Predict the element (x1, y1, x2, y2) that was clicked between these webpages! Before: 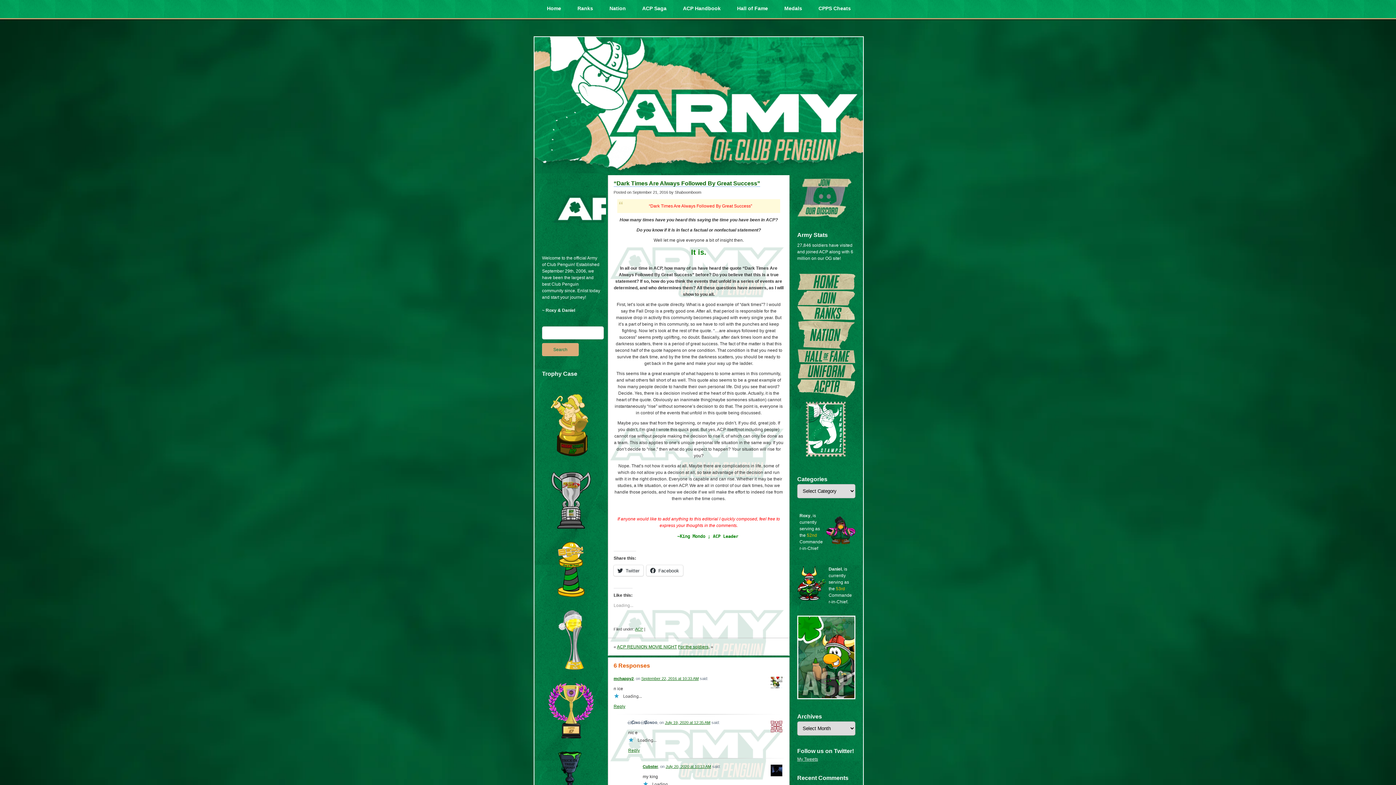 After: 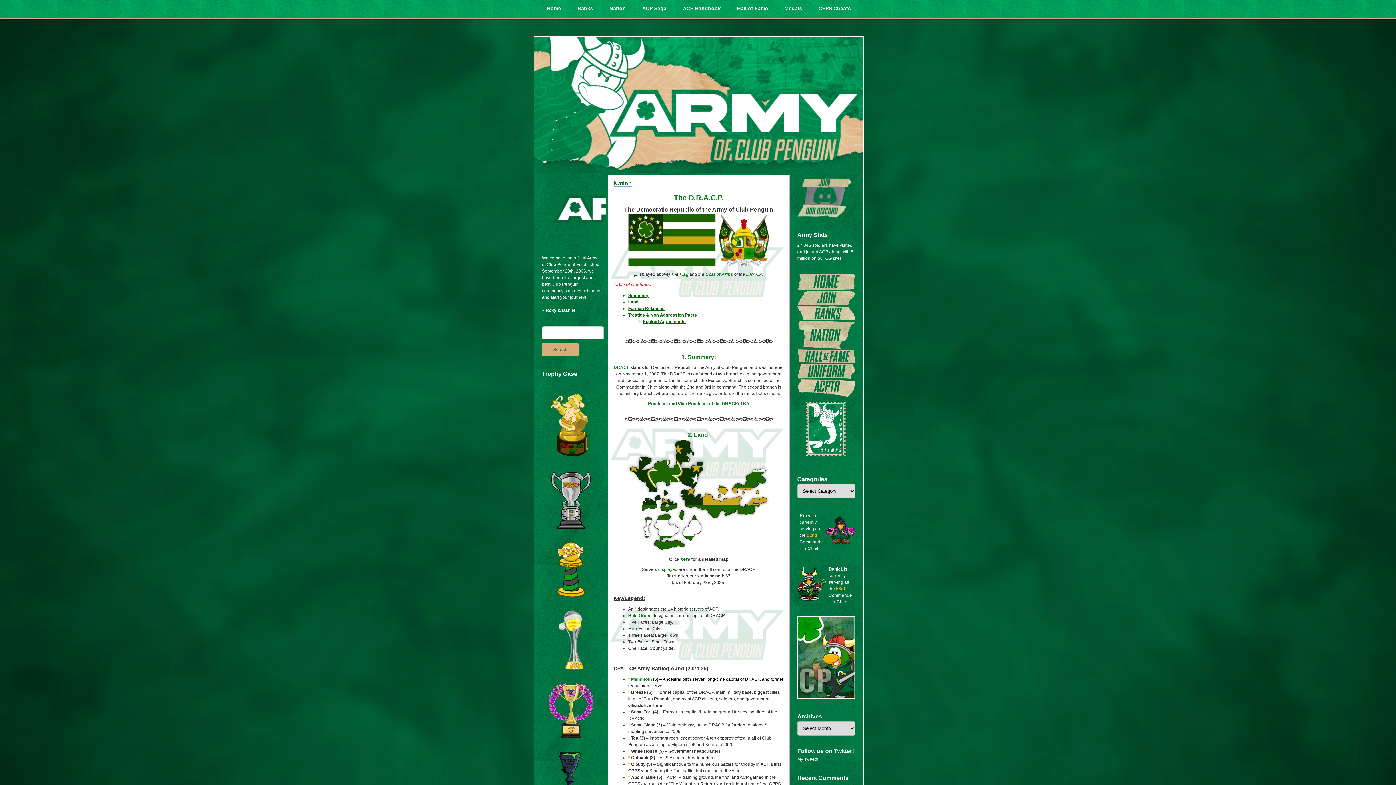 Action: bbox: (797, 345, 855, 350)